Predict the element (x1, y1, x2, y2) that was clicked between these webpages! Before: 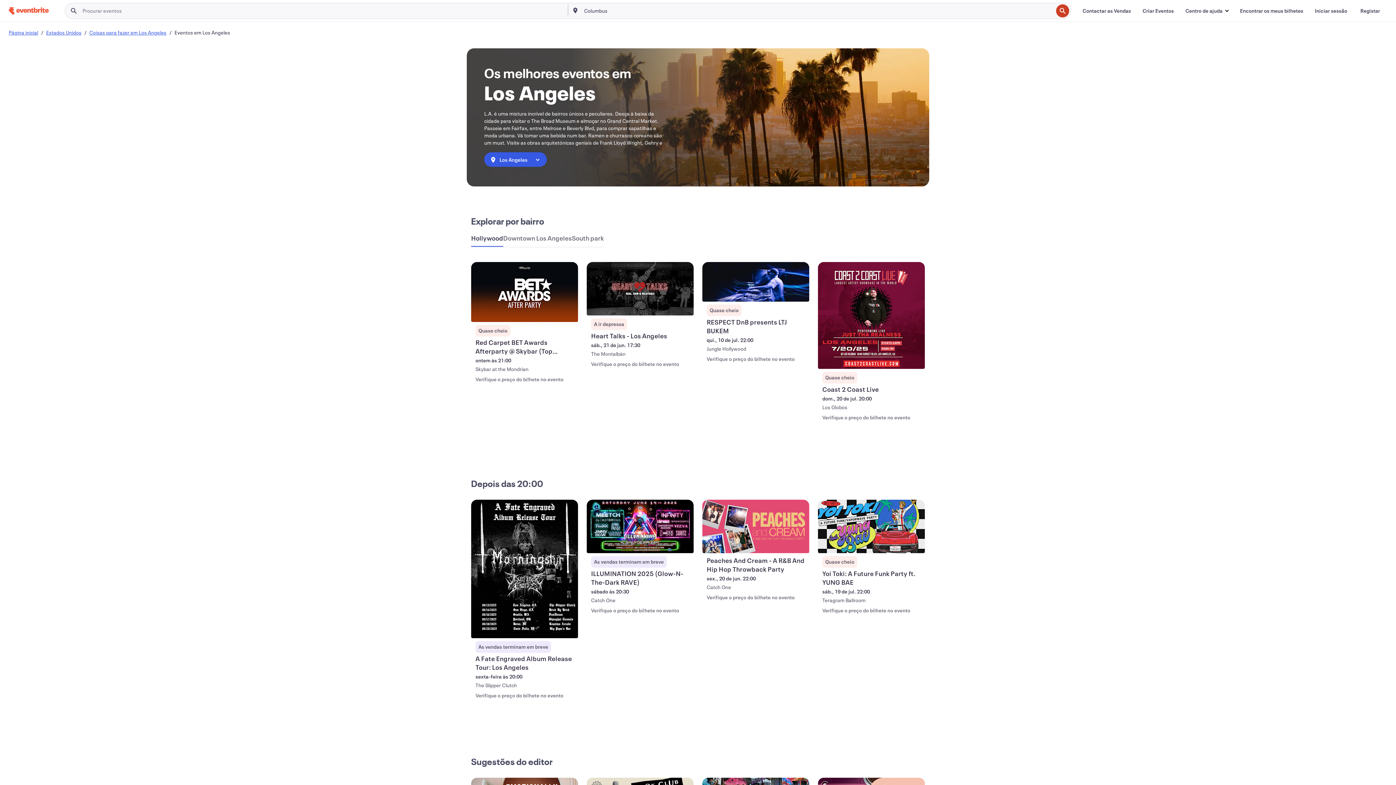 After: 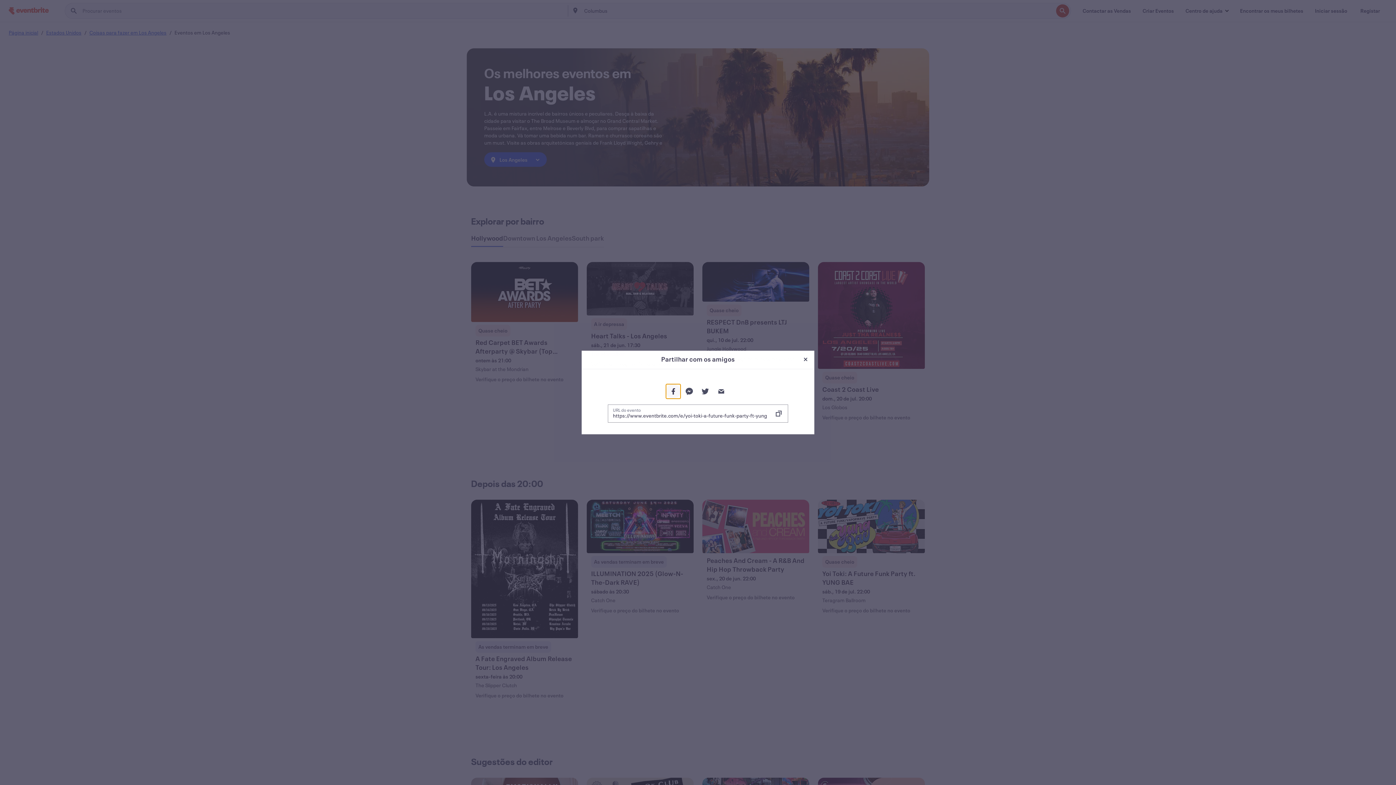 Action: bbox: (907, 537, 922, 552) label: Partilhe este evento: Yoi Toki: A Future Funk Party ft. YUNG BAE